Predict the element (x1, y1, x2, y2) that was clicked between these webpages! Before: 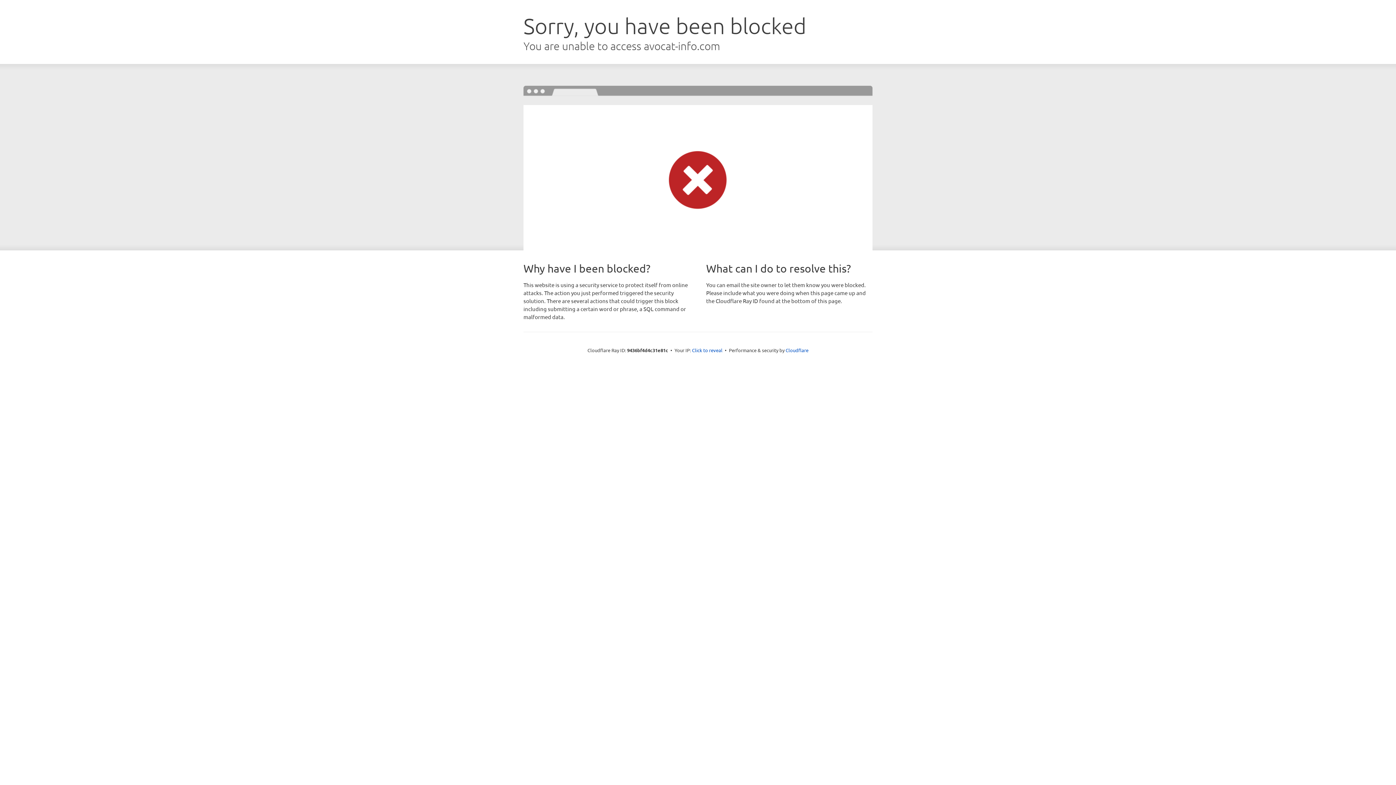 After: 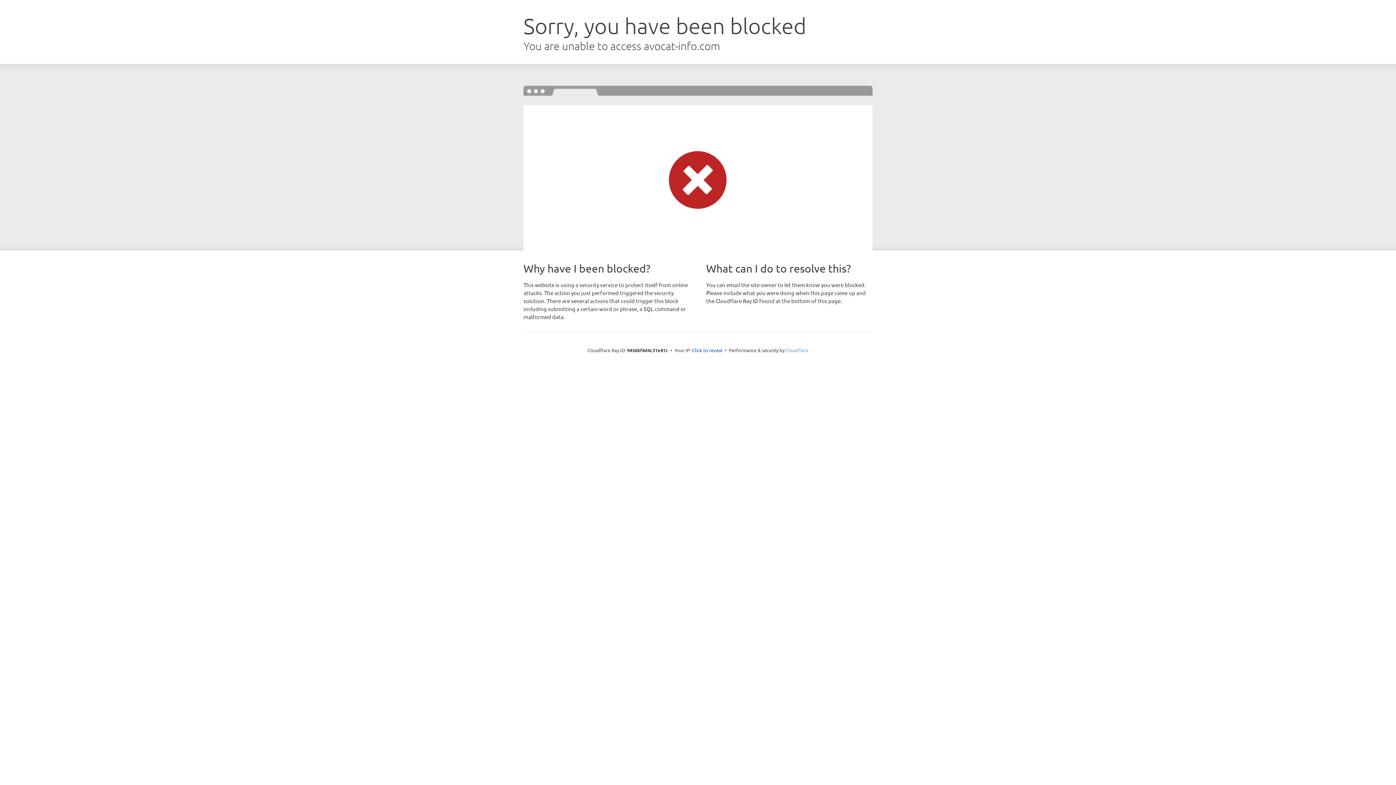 Action: label: Cloudflare bbox: (785, 347, 808, 353)